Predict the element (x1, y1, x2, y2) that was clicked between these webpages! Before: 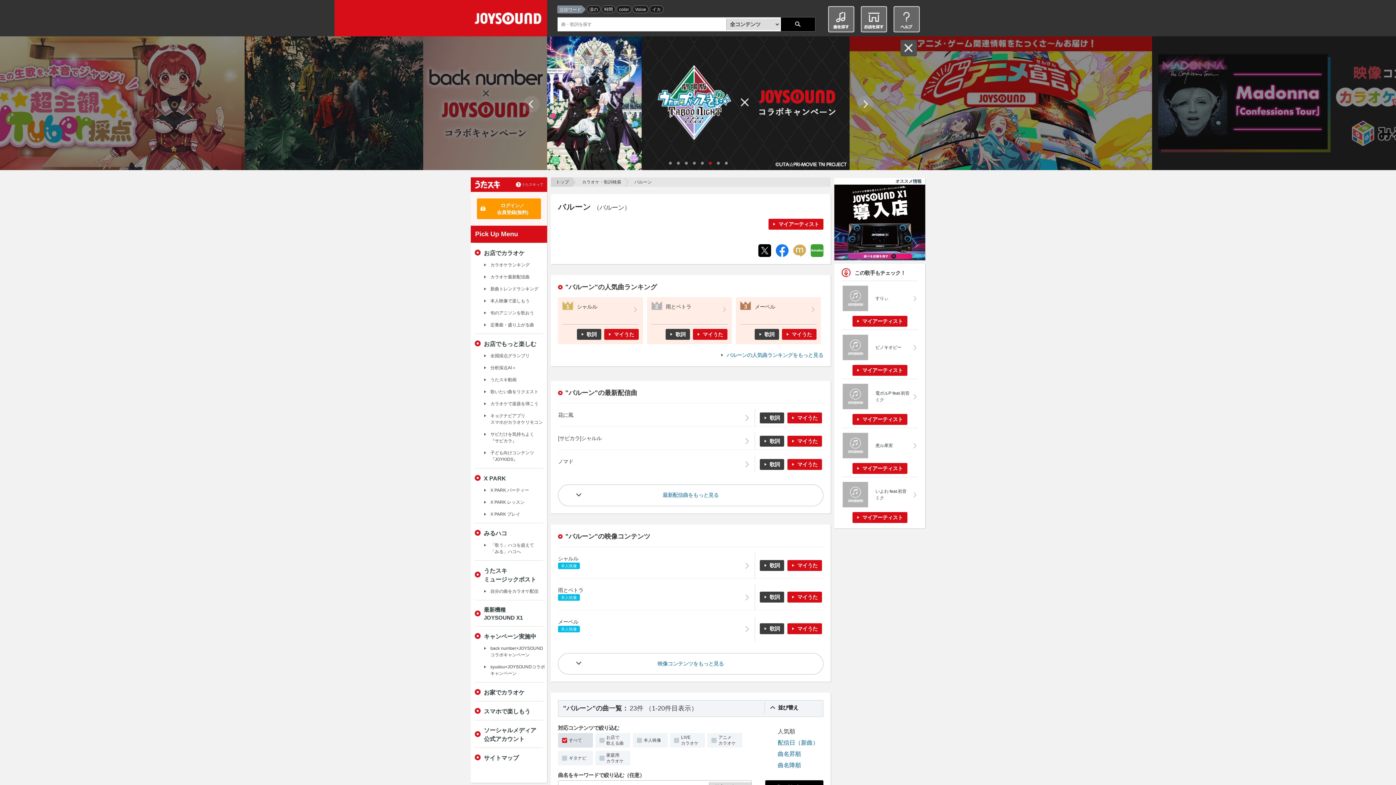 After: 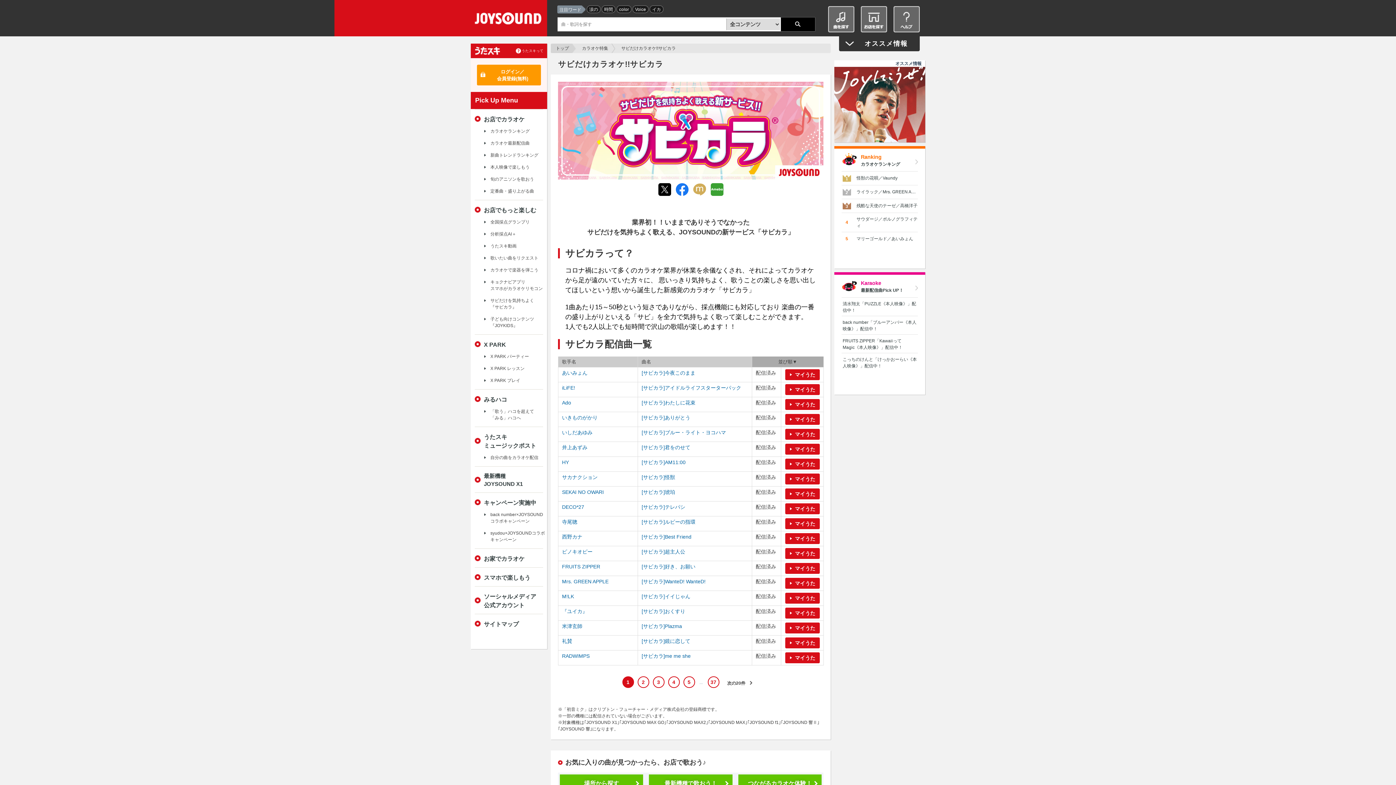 Action: bbox: (484, 431, 534, 444) label: サビだけを気持ちよく
『サビカラ』